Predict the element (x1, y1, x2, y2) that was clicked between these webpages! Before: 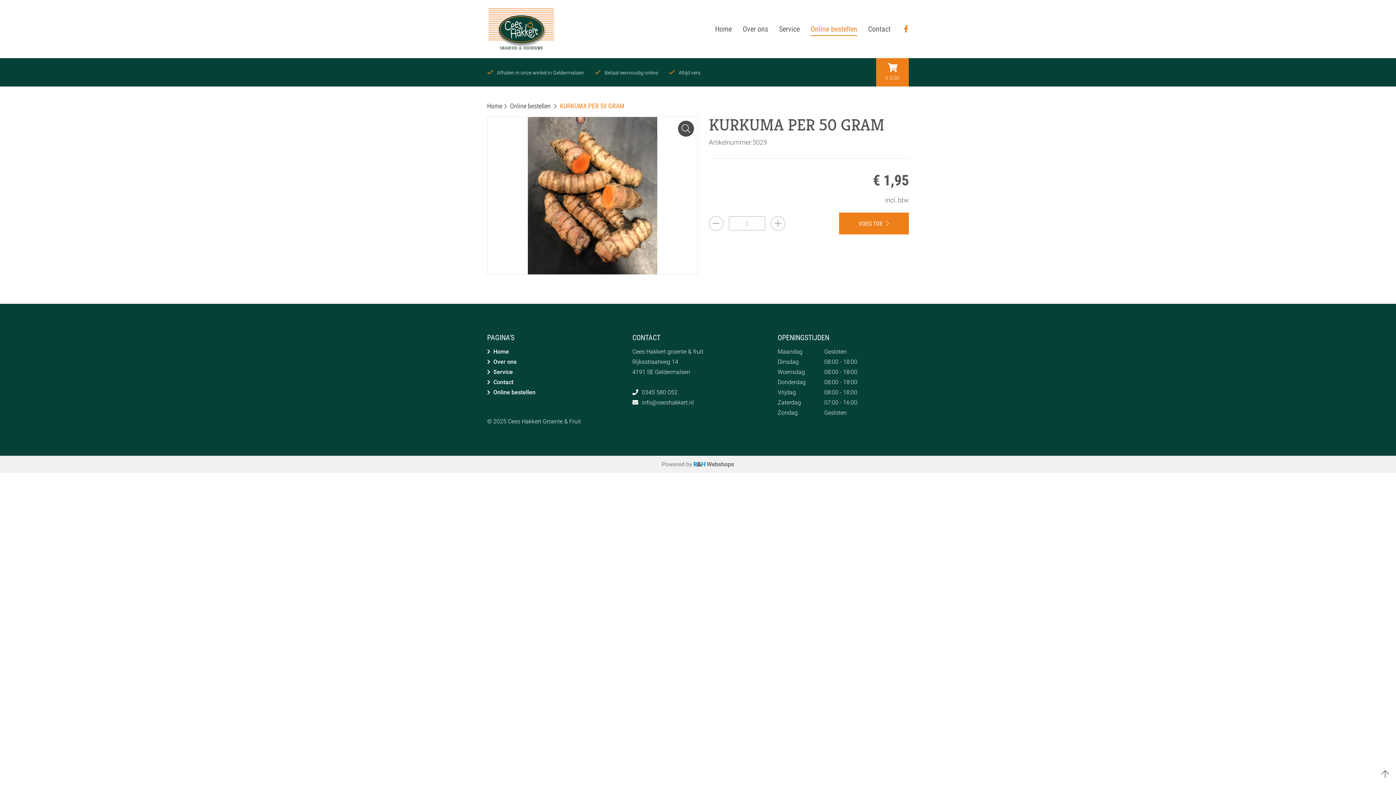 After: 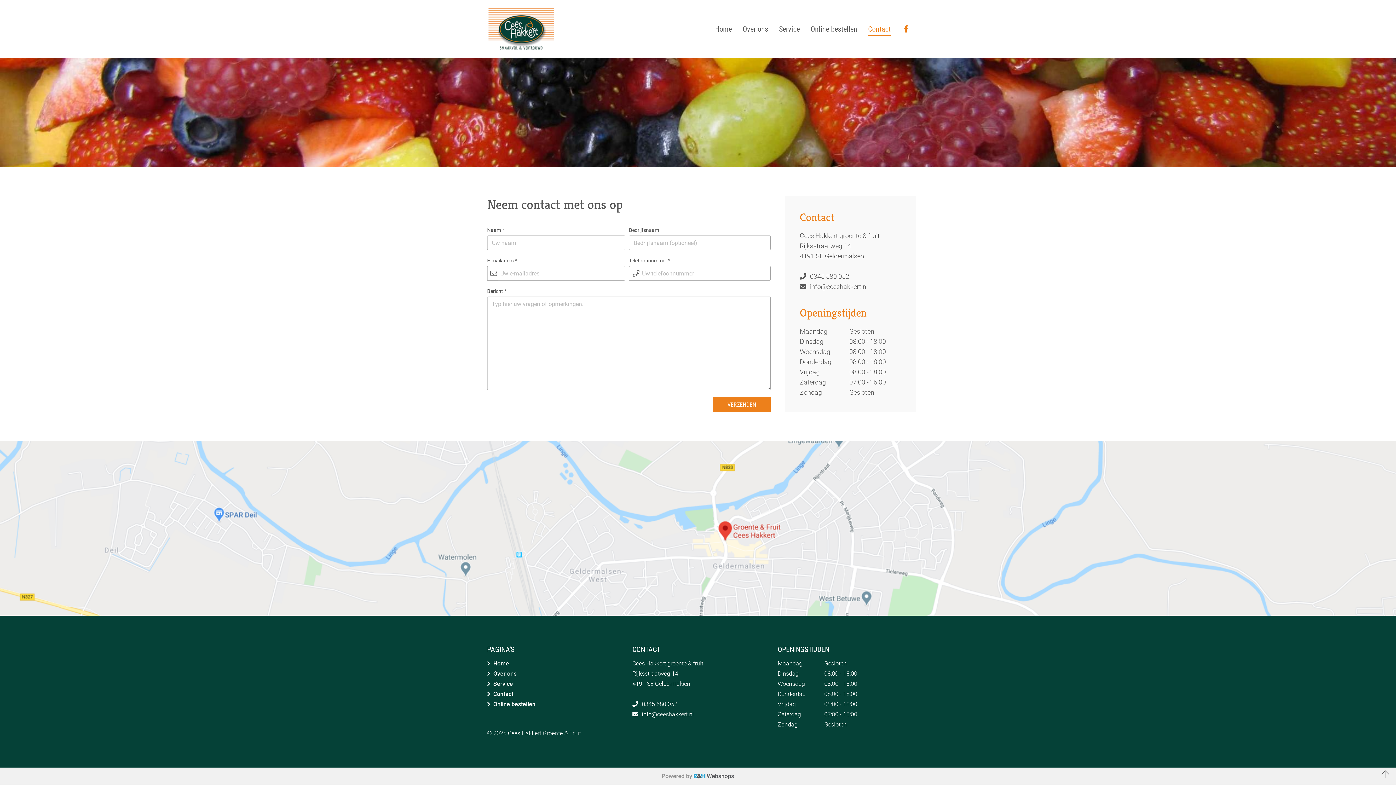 Action: label: Contact bbox: (493, 378, 513, 385)